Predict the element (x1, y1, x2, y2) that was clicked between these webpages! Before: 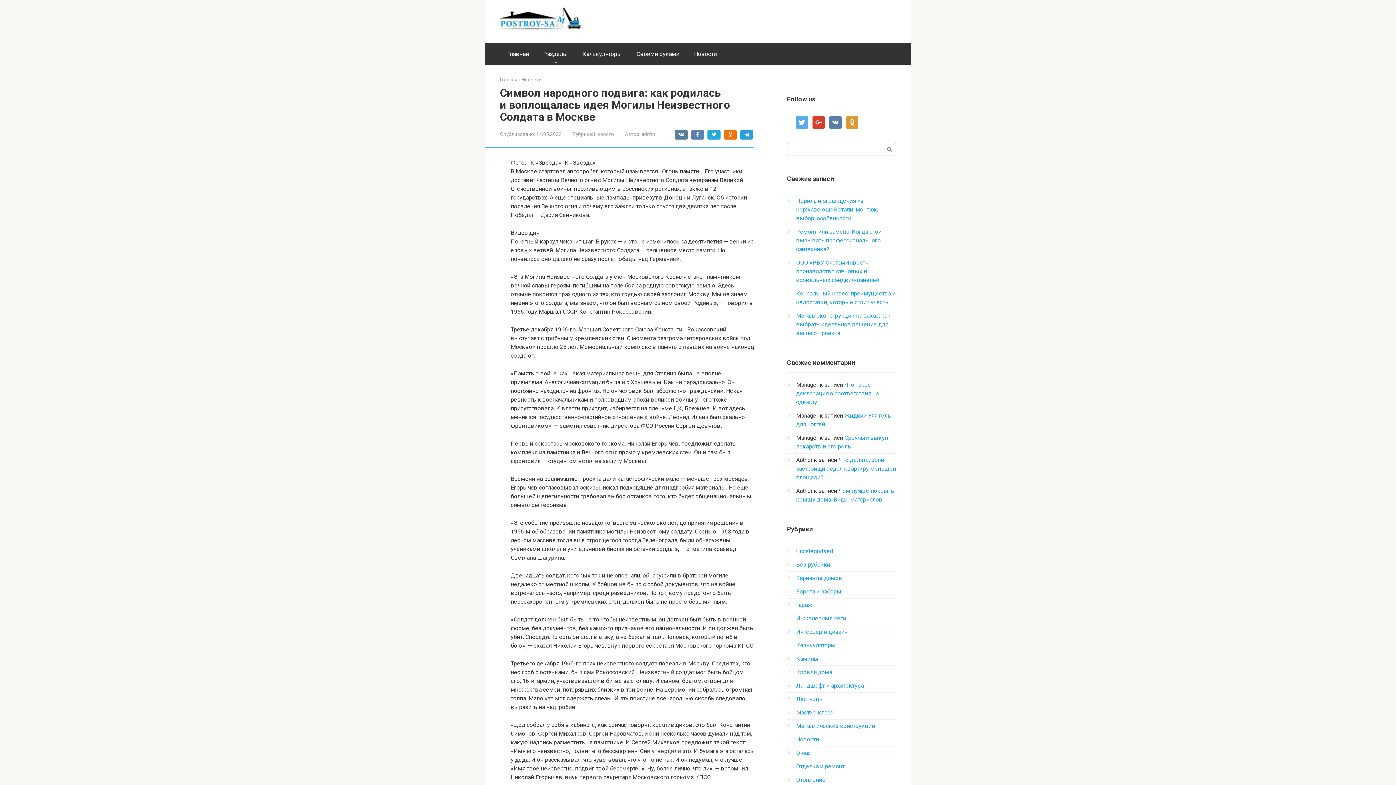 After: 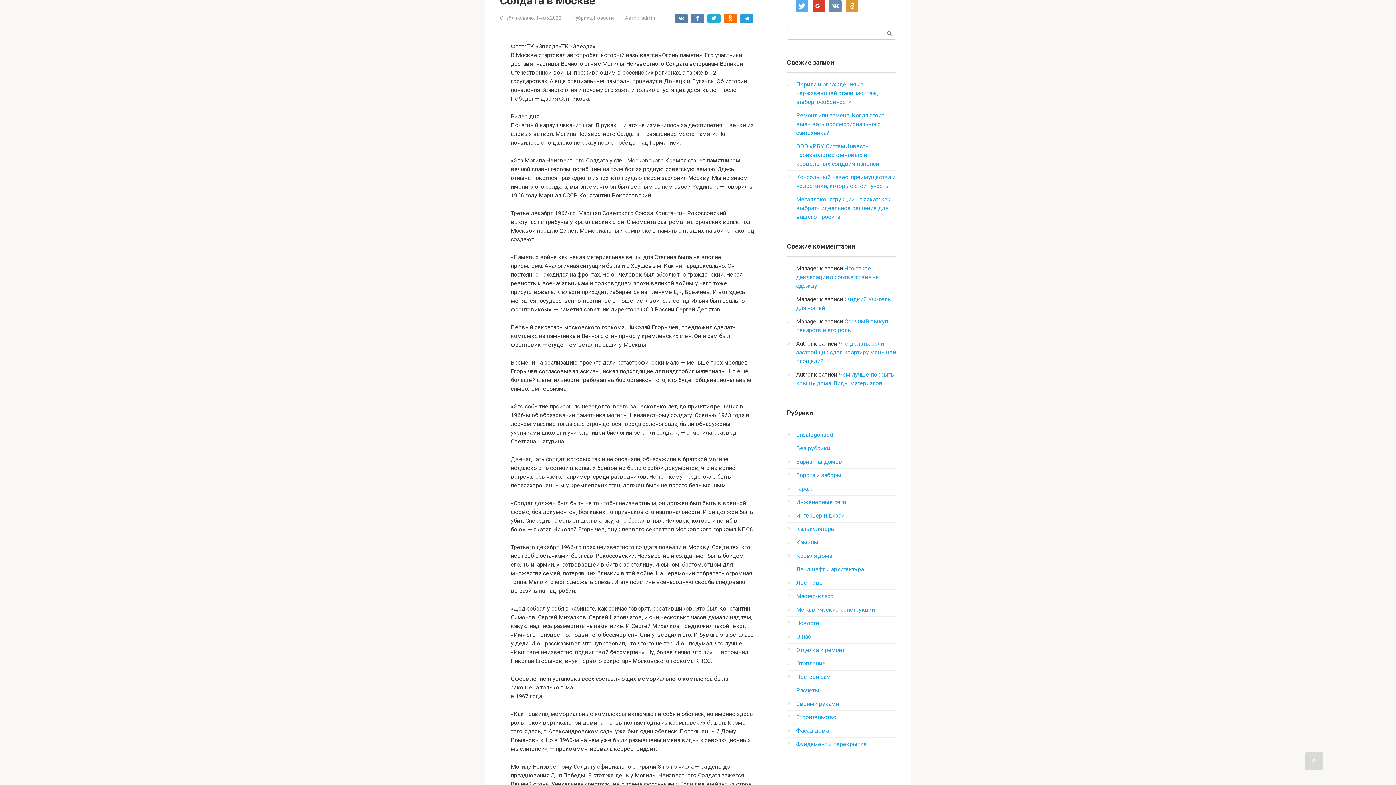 Action: label: vkontakte bbox: (829, 118, 841, 125)